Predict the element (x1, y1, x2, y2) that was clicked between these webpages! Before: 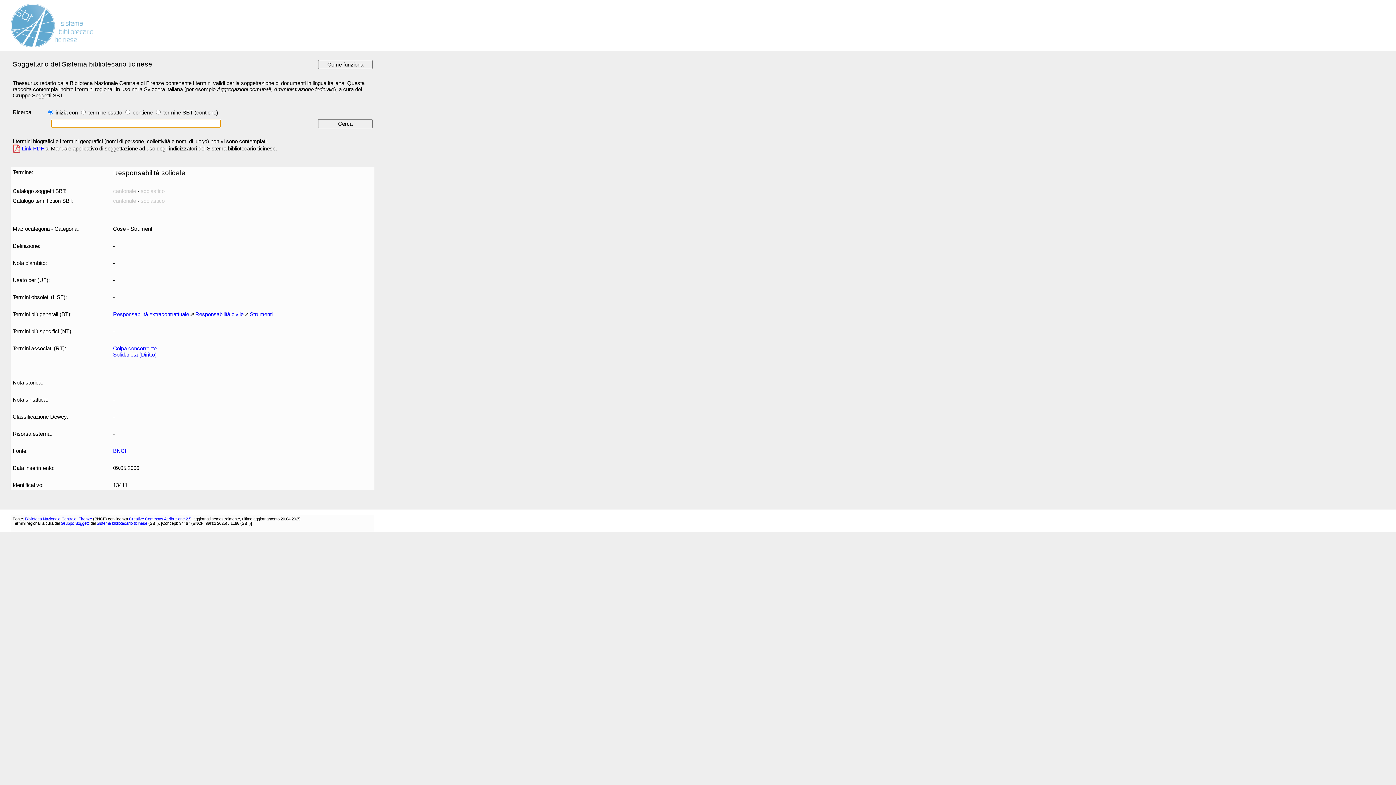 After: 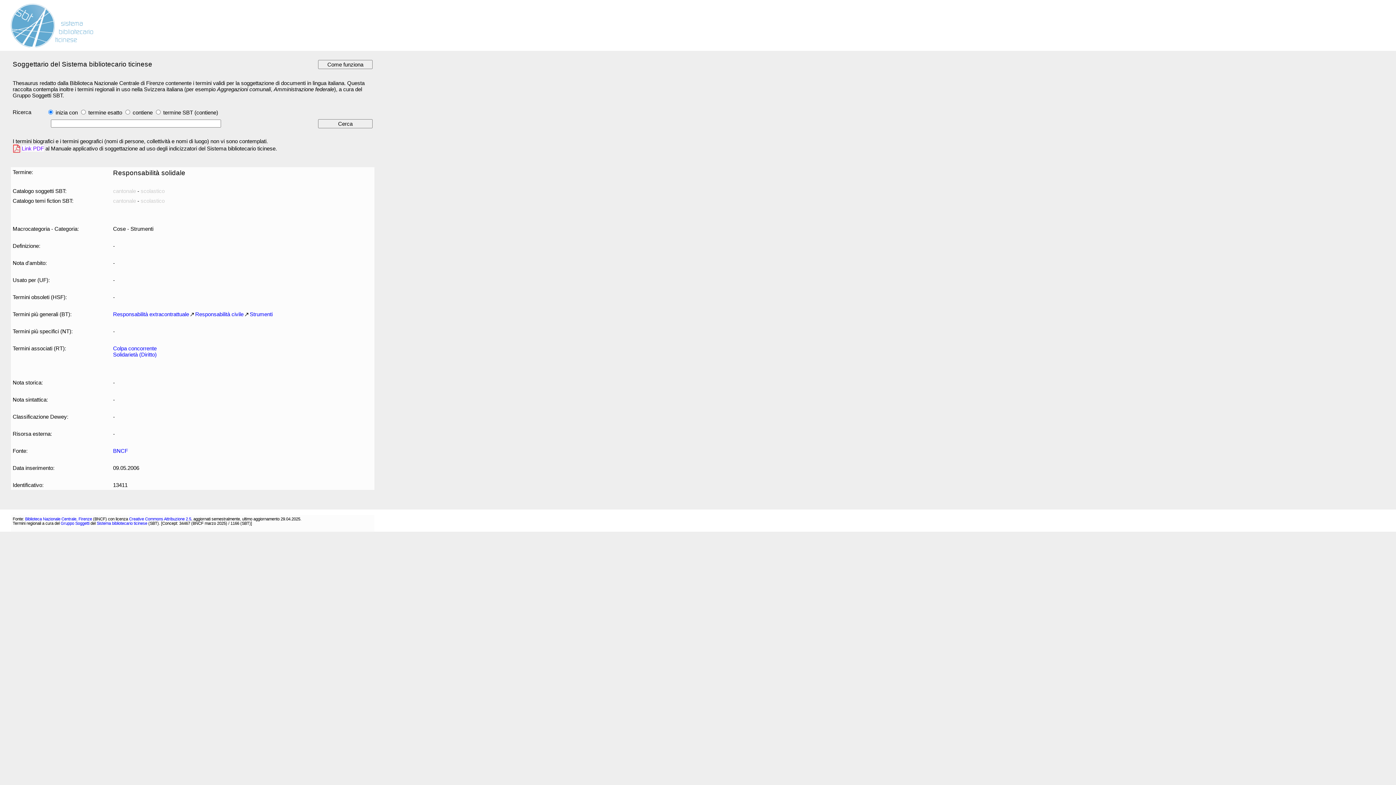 Action: bbox: (21, 145, 44, 151) label: Link PDF